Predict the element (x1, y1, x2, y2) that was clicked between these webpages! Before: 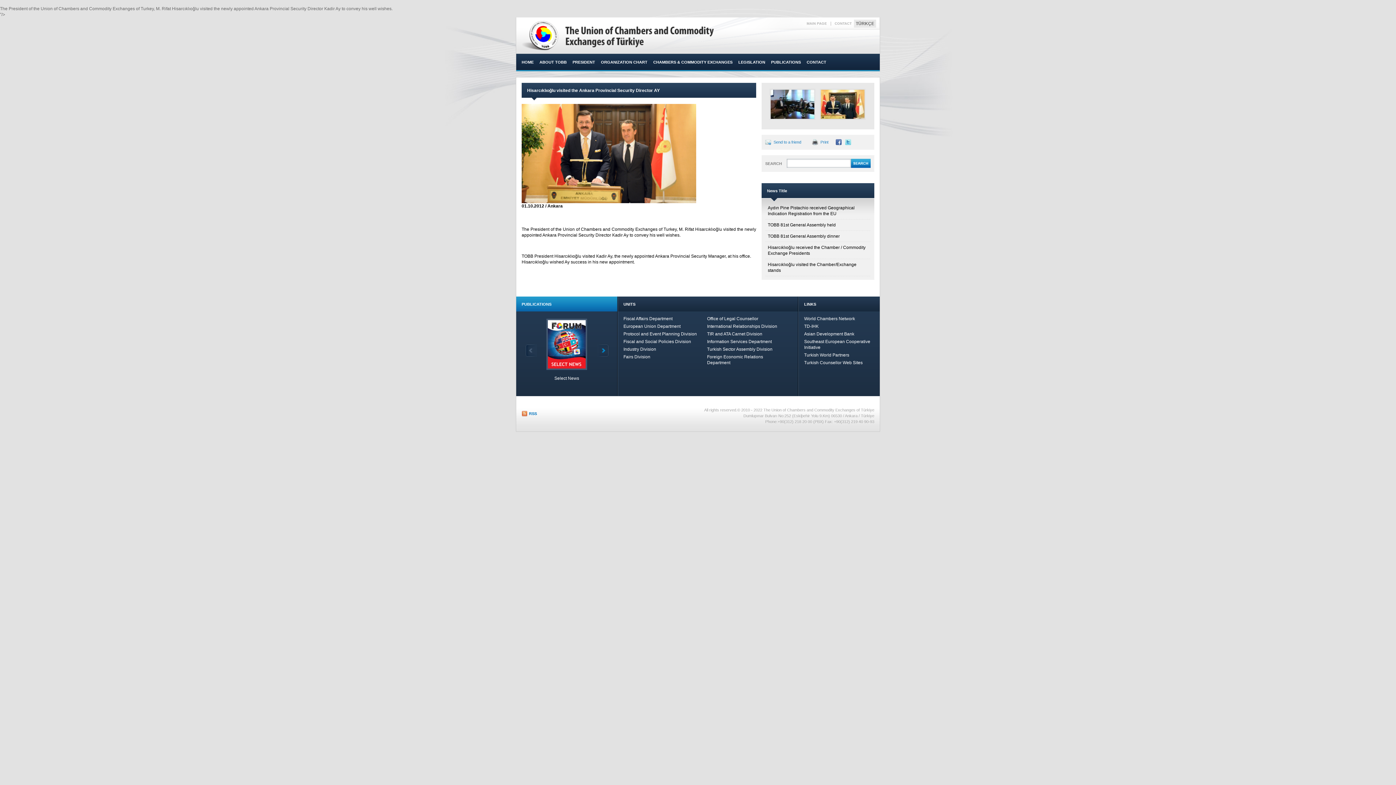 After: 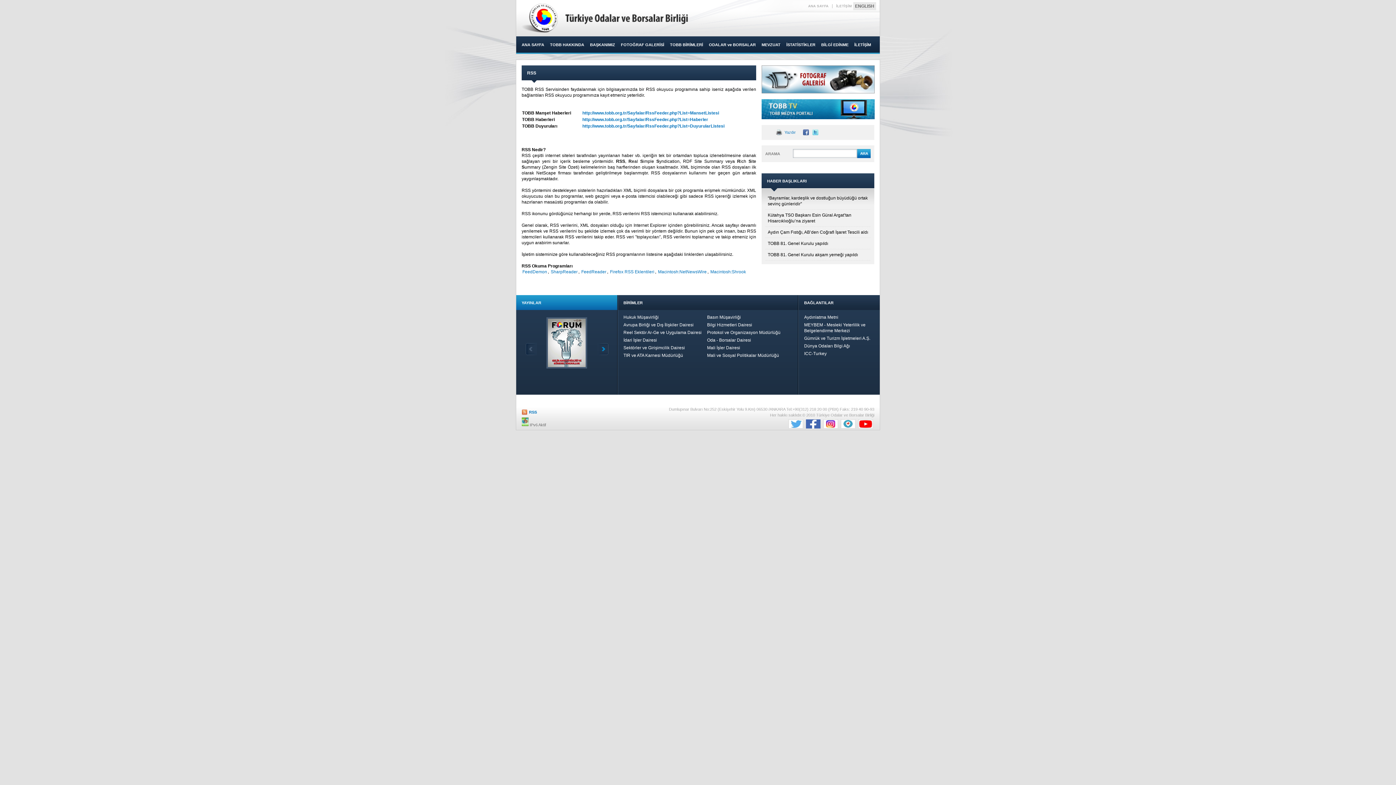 Action: bbox: (521, 410, 537, 416) label: RSS